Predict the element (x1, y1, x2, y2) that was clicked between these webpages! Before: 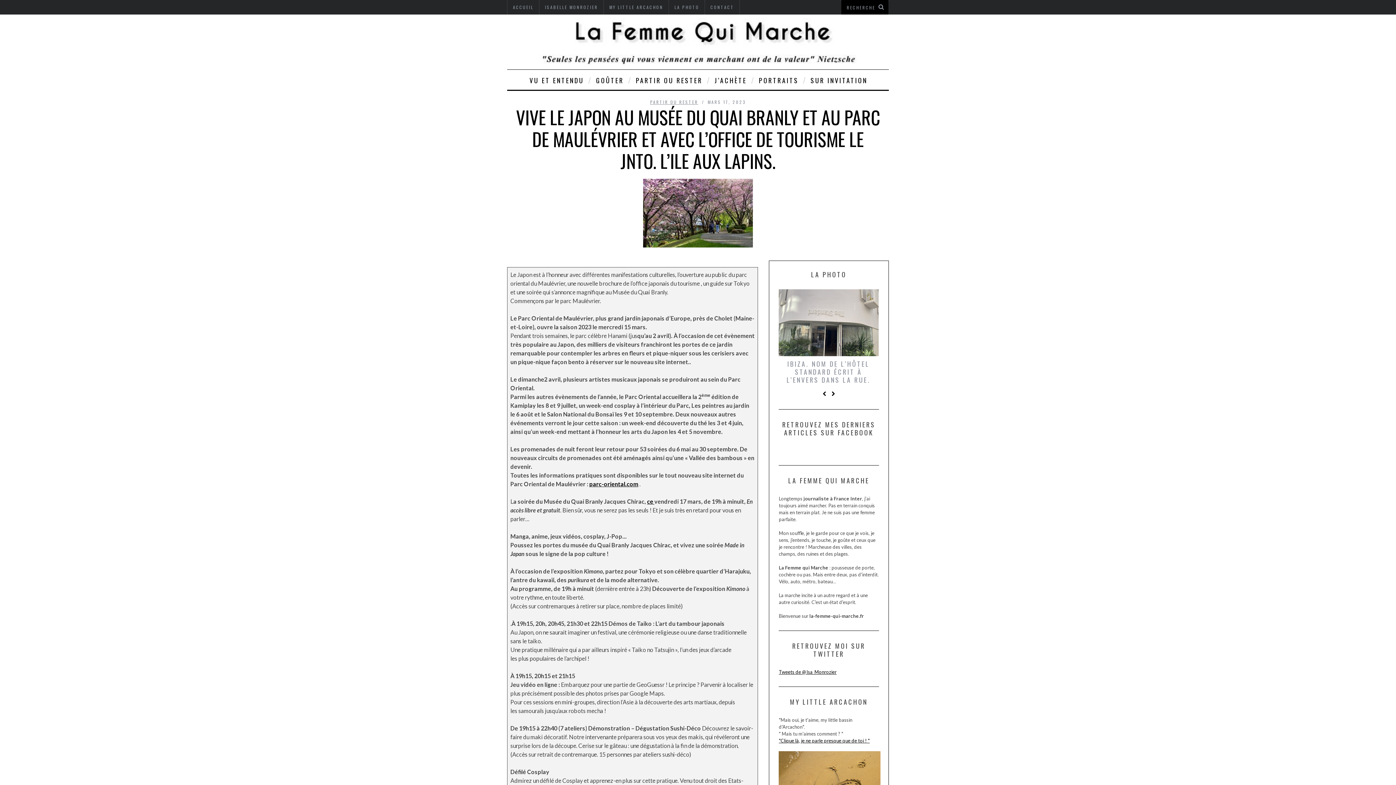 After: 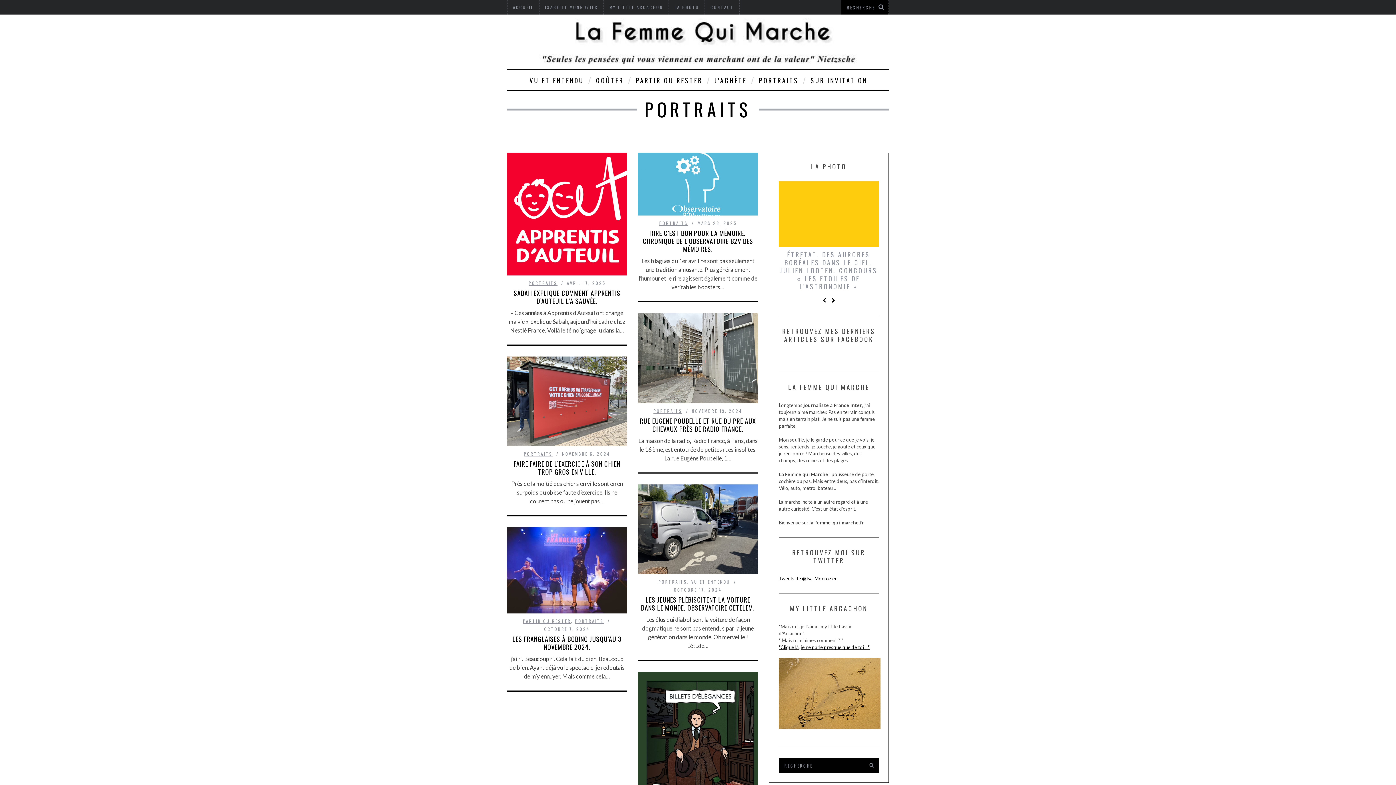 Action: bbox: (753, 69, 803, 89) label: PORTRAITS